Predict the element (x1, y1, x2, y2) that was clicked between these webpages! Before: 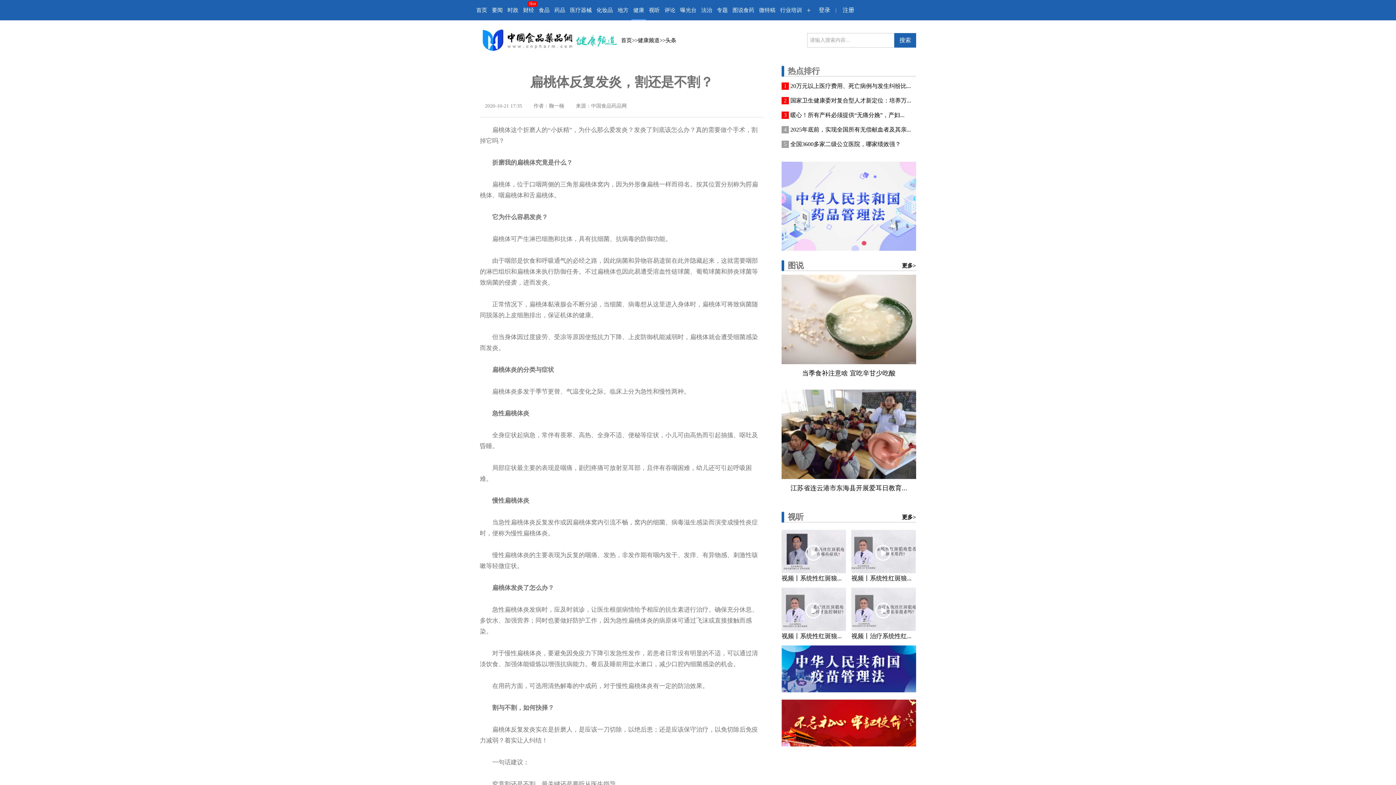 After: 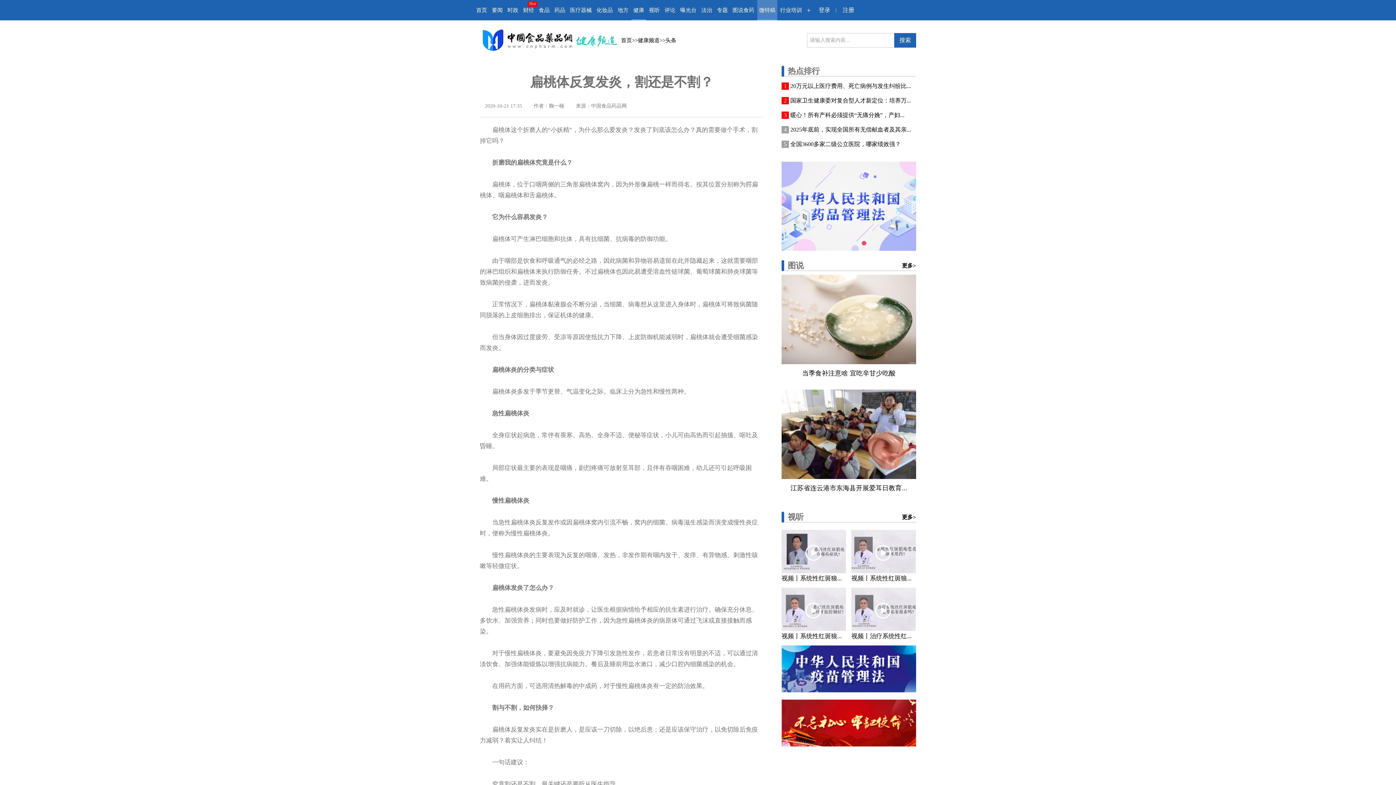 Action: label: 微特稿 bbox: (759, 0, 775, 20)